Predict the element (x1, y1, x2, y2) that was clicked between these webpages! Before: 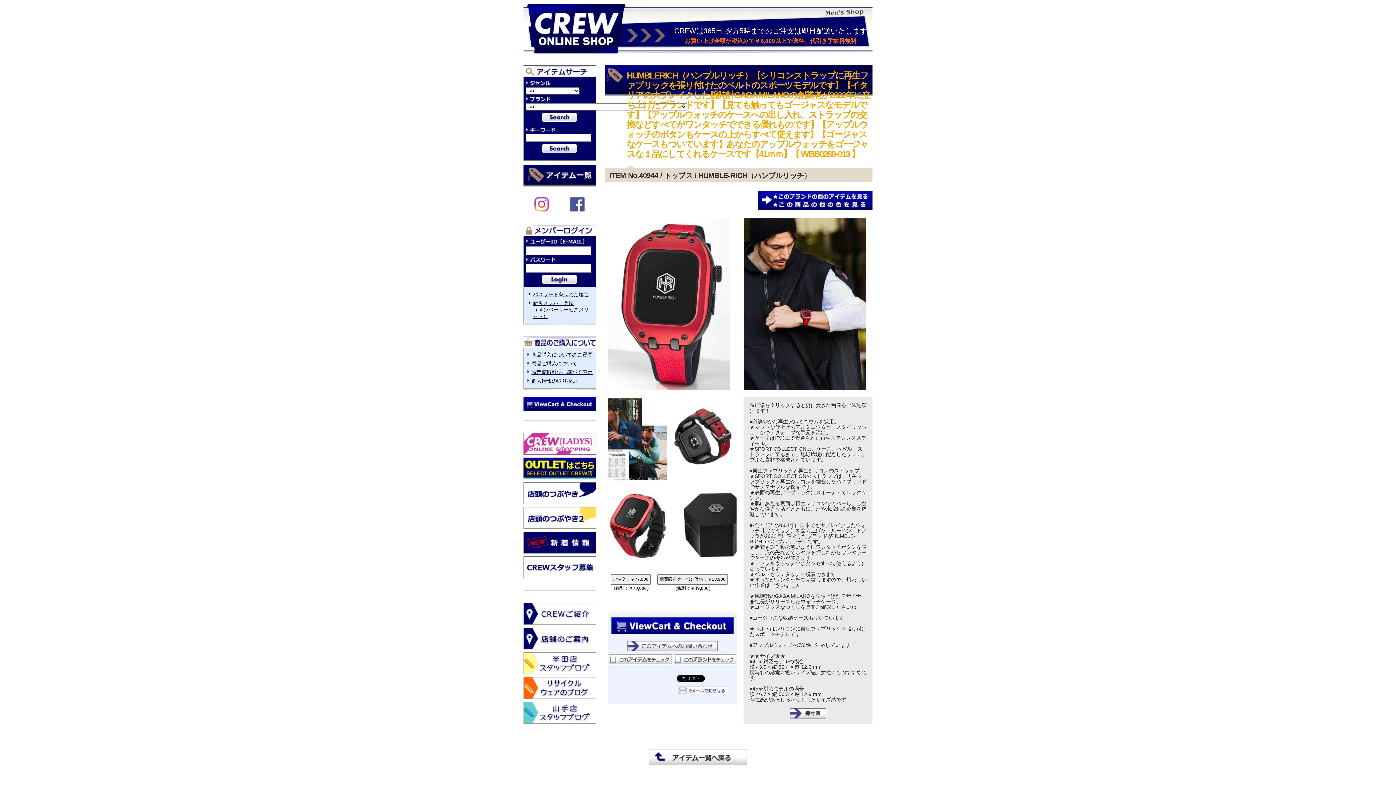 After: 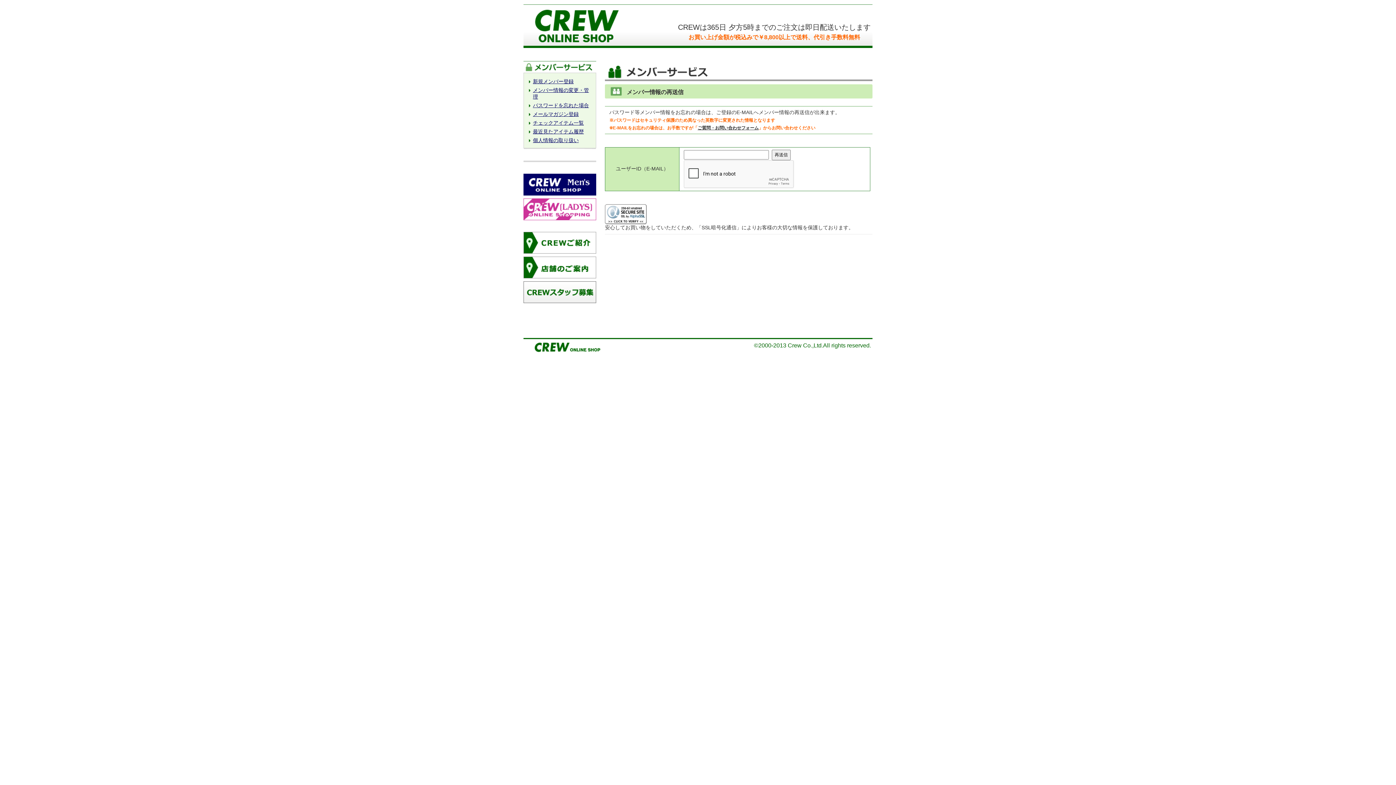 Action: label: パスワードを忘れた場合 bbox: (533, 291, 589, 297)